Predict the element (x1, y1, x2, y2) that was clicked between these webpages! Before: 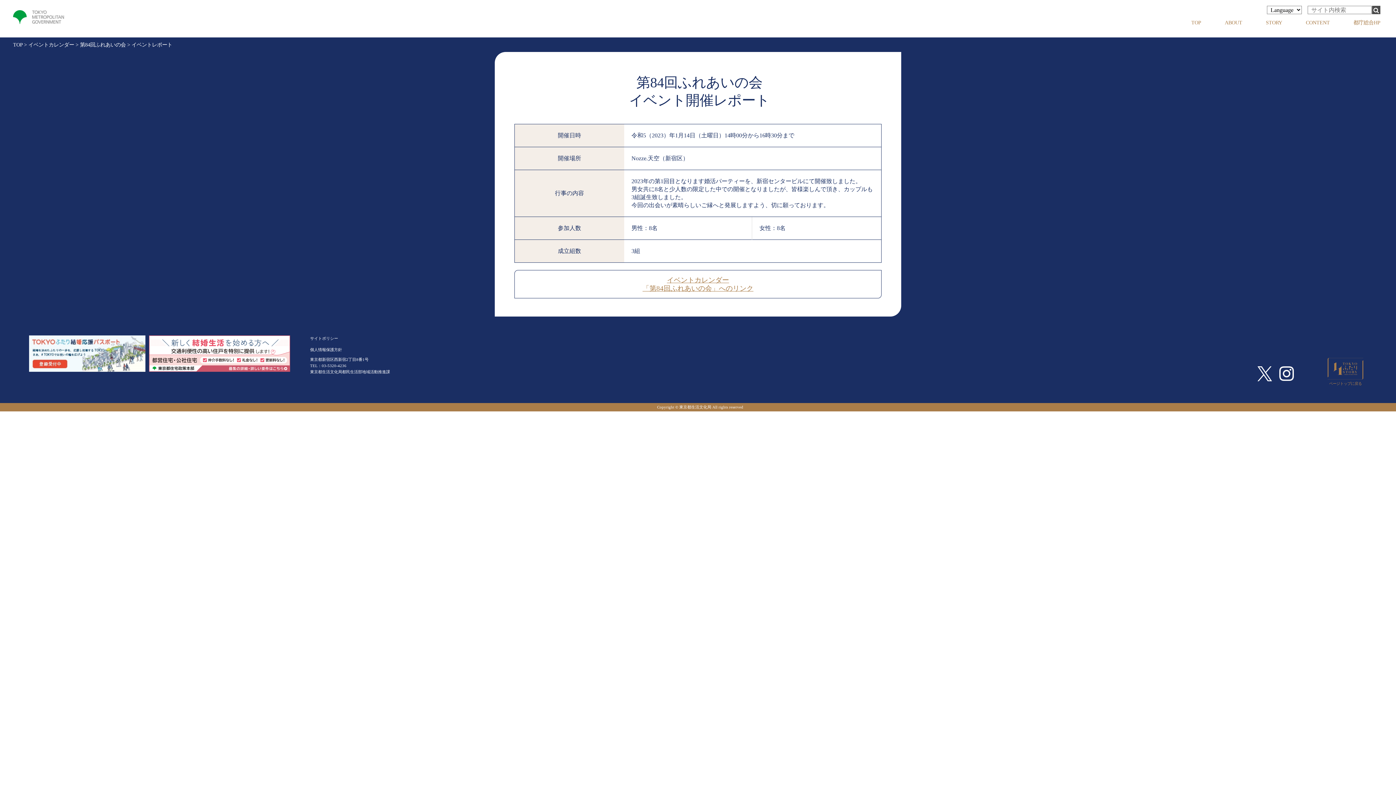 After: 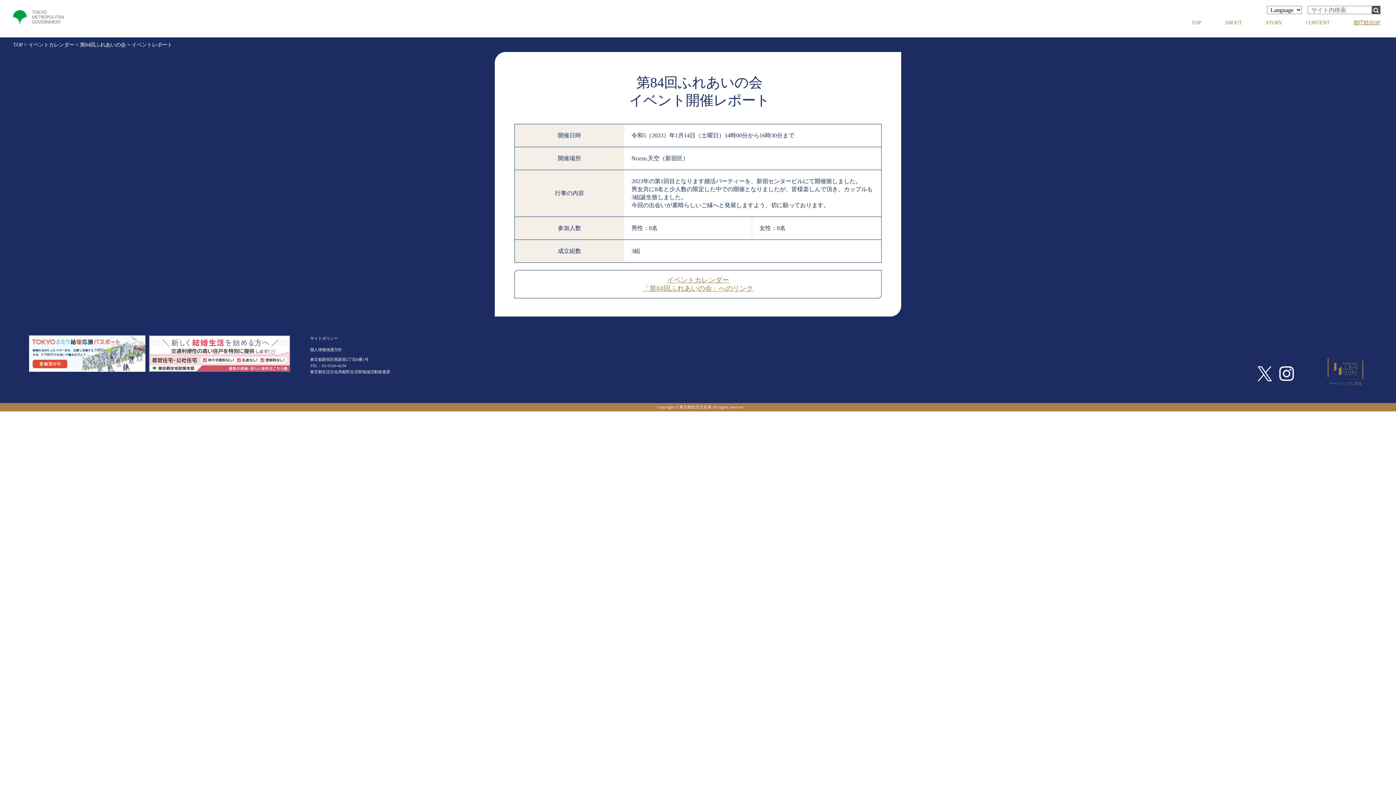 Action: label: 都庁総合HP bbox: (1353, 19, 1380, 25)